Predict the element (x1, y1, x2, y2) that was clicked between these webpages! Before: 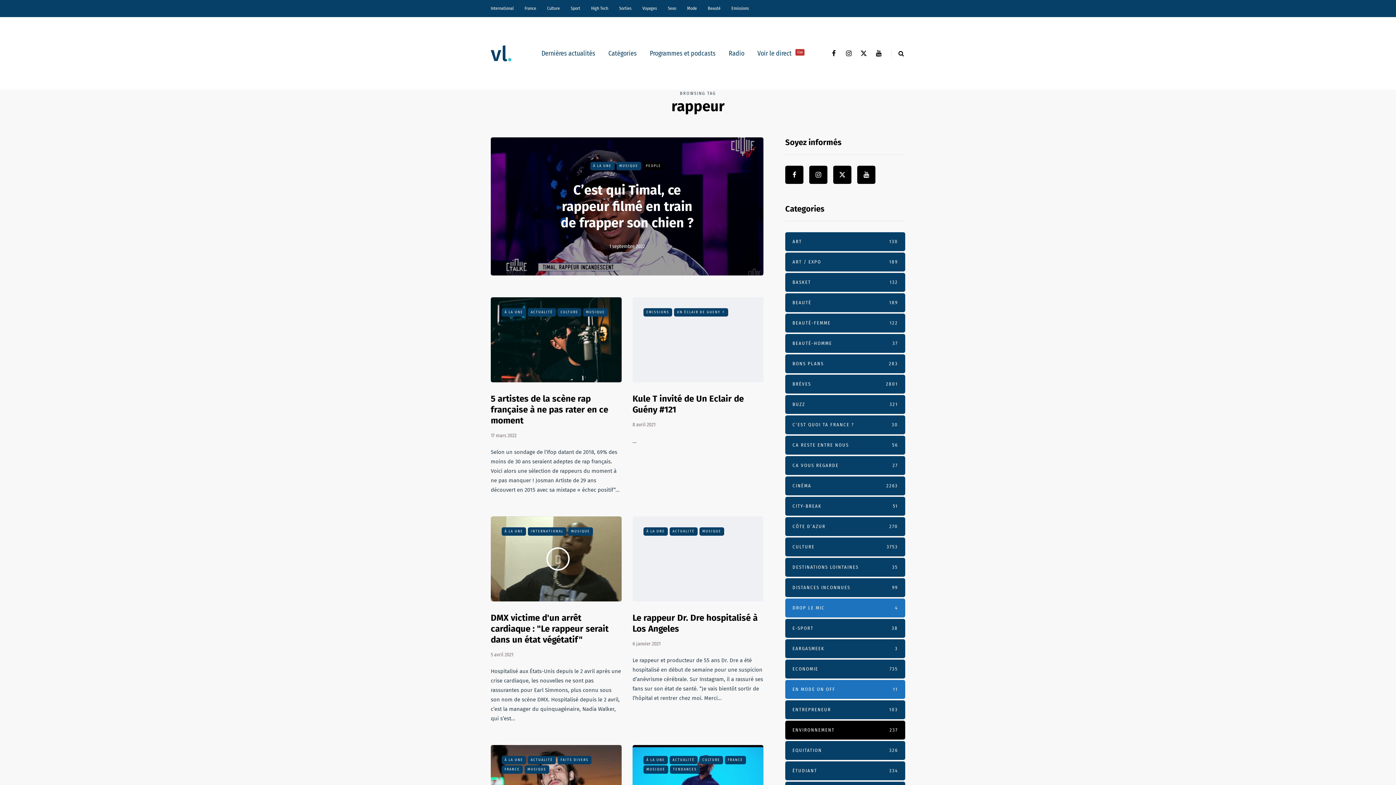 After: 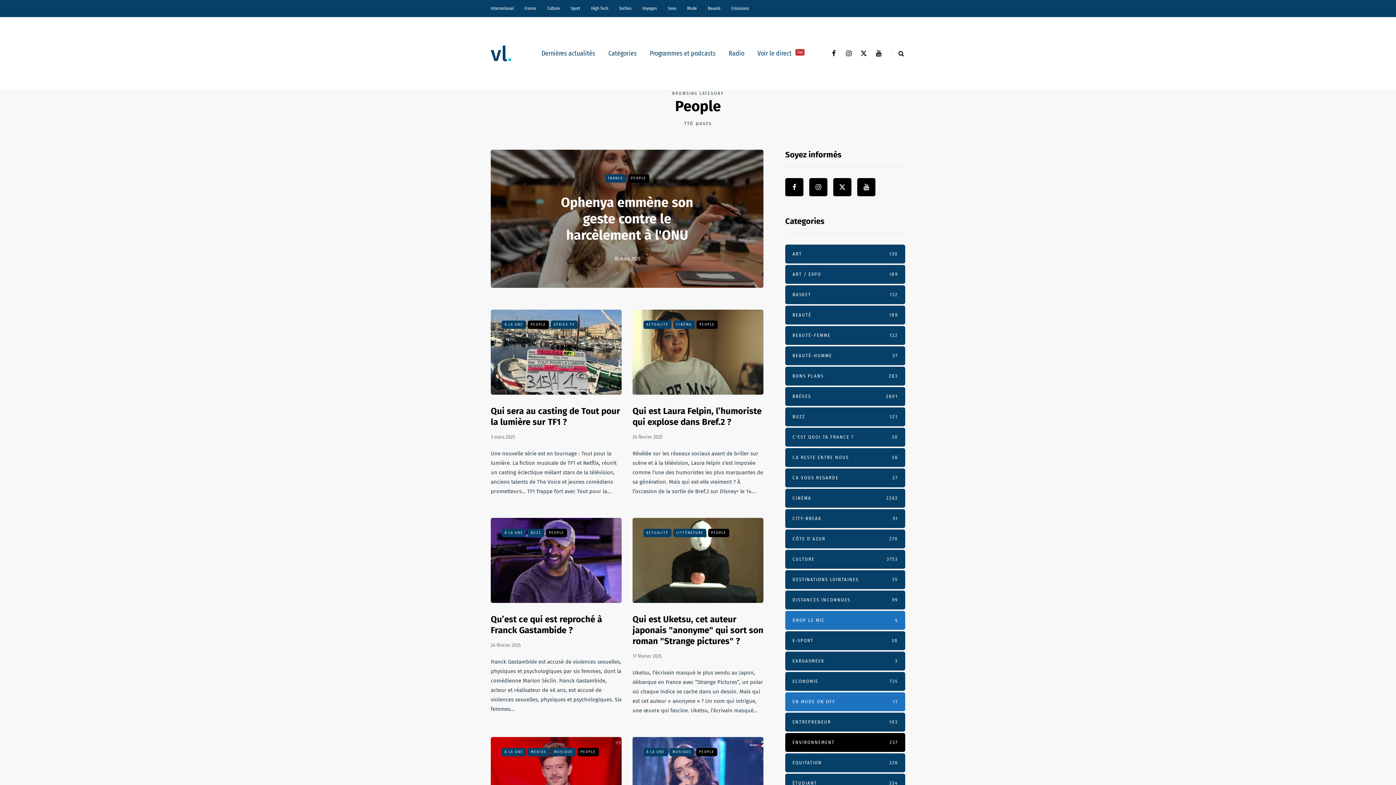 Action: label: PEOPLE bbox: (643, 162, 664, 170)